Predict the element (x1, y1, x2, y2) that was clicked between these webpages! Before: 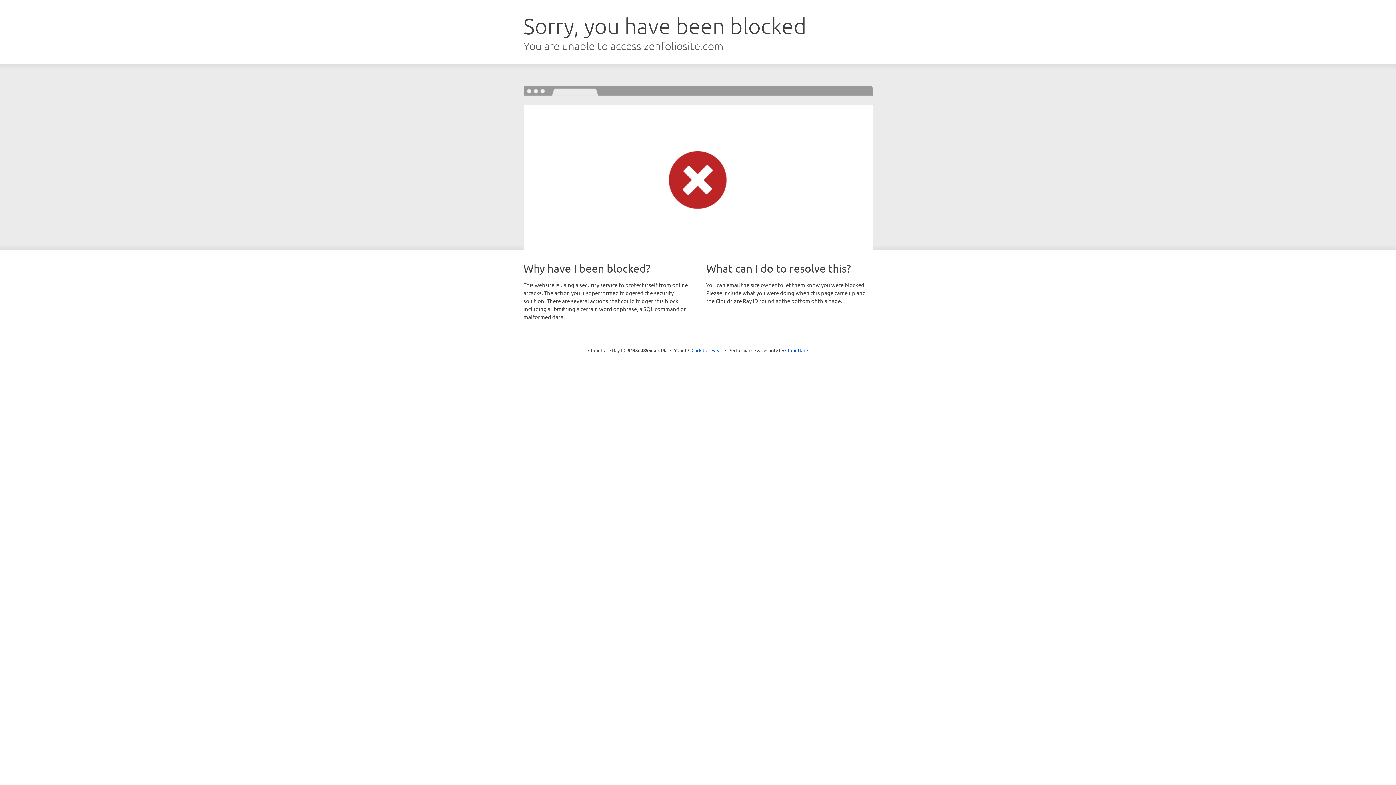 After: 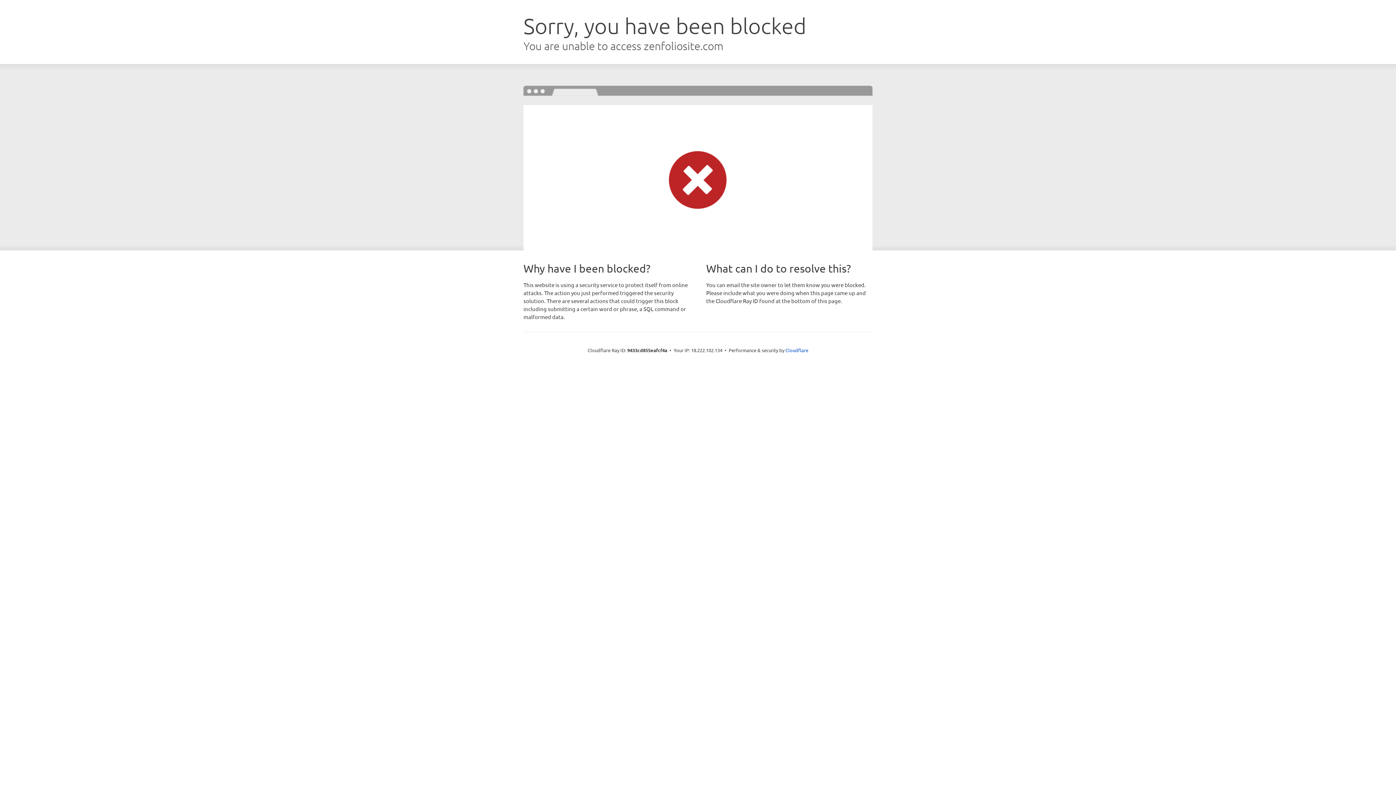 Action: bbox: (691, 346, 722, 353) label: Click to reveal